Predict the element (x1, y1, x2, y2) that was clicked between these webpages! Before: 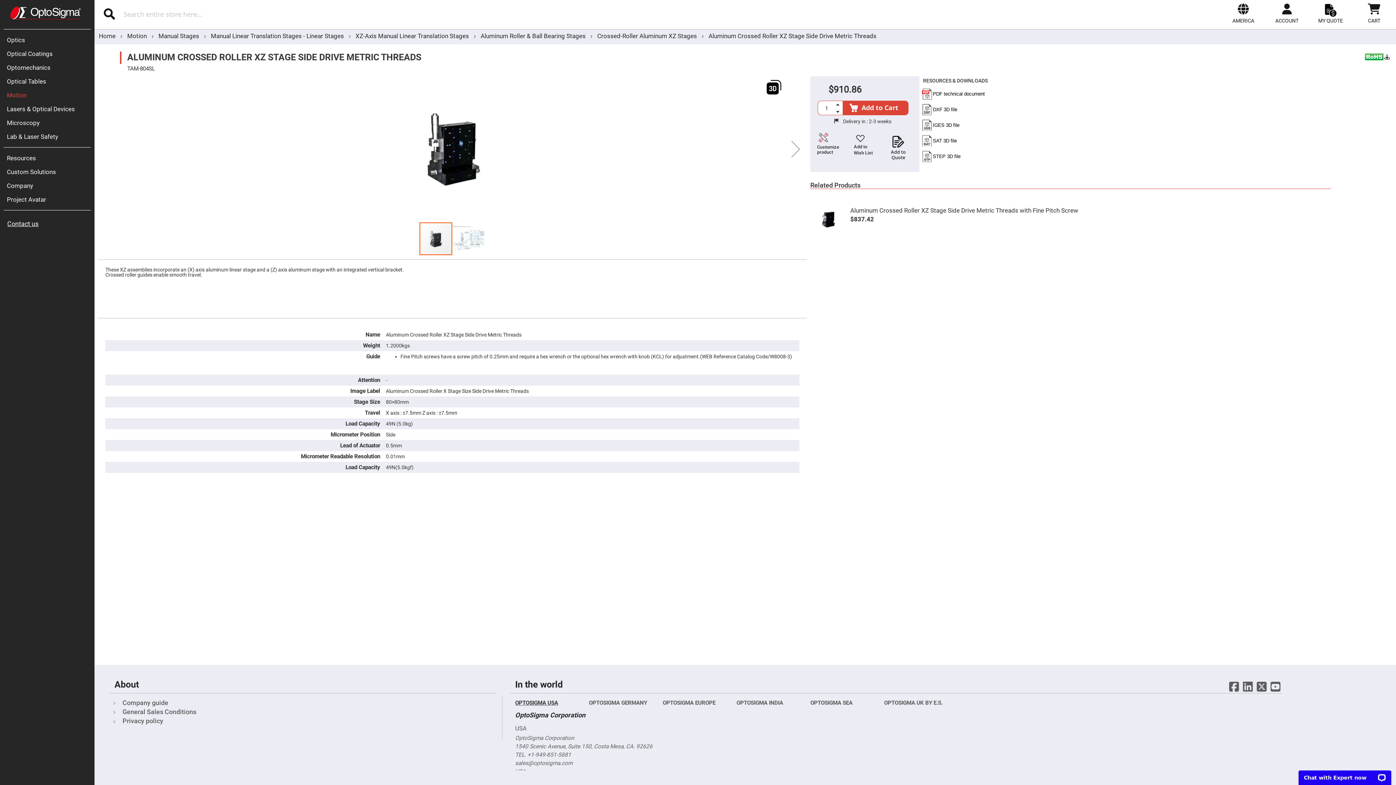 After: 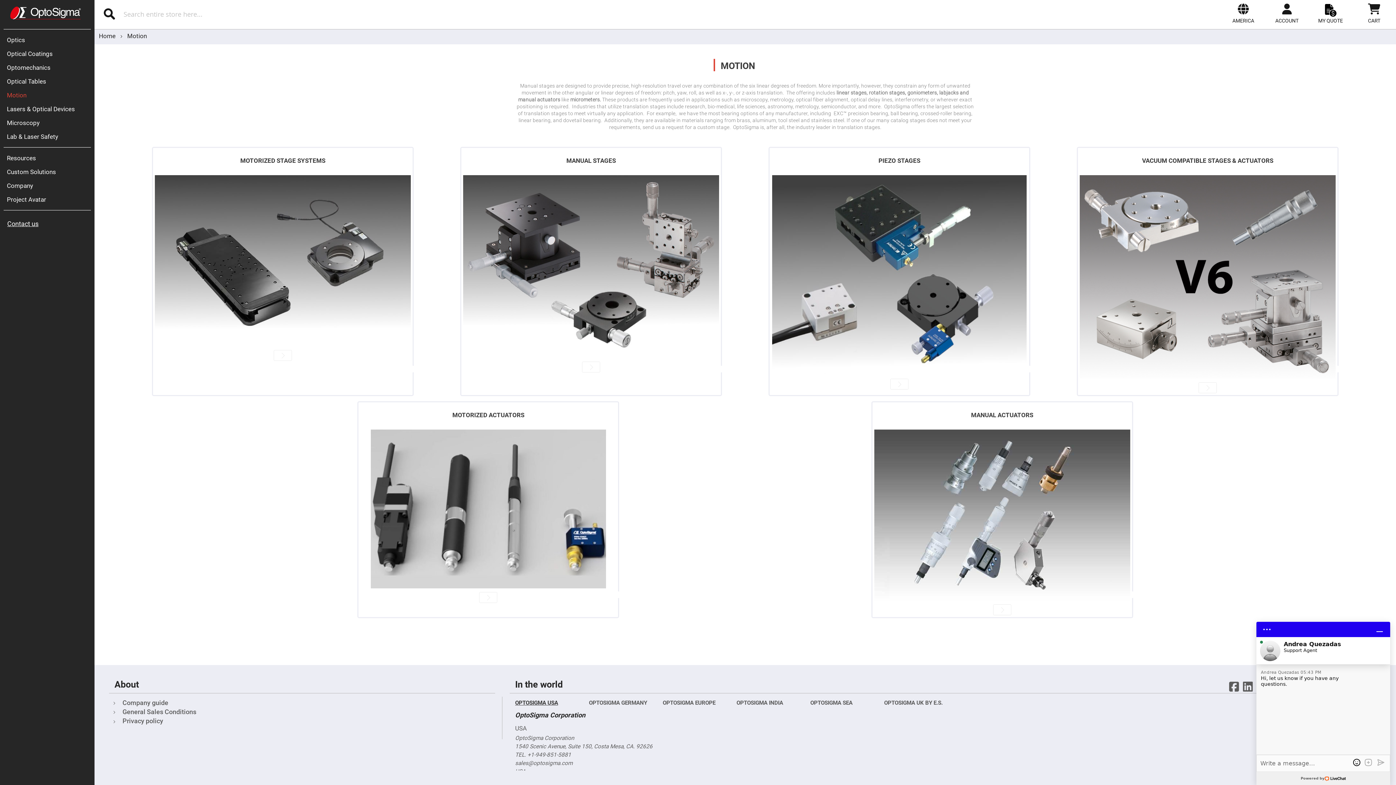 Action: bbox: (127, 32, 148, 39) label: Motion 